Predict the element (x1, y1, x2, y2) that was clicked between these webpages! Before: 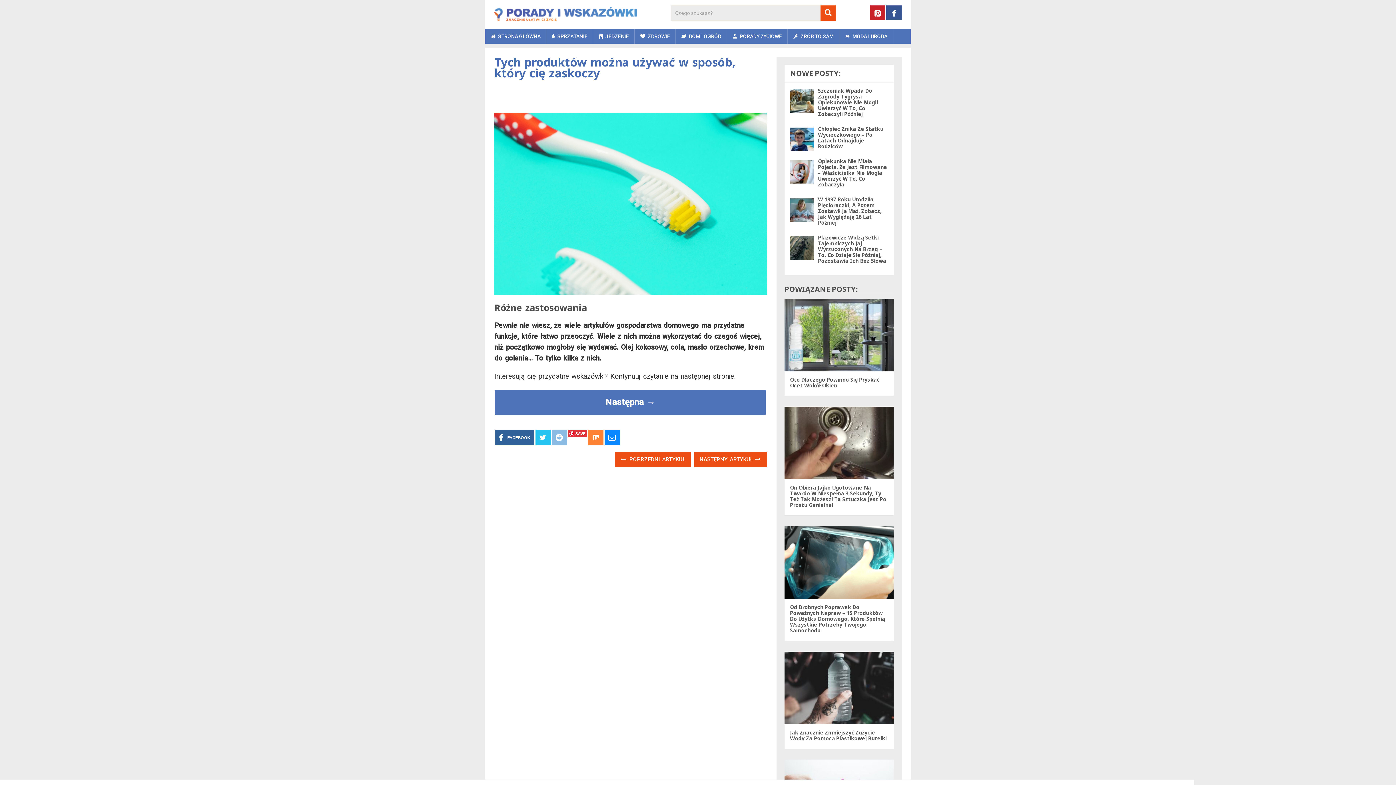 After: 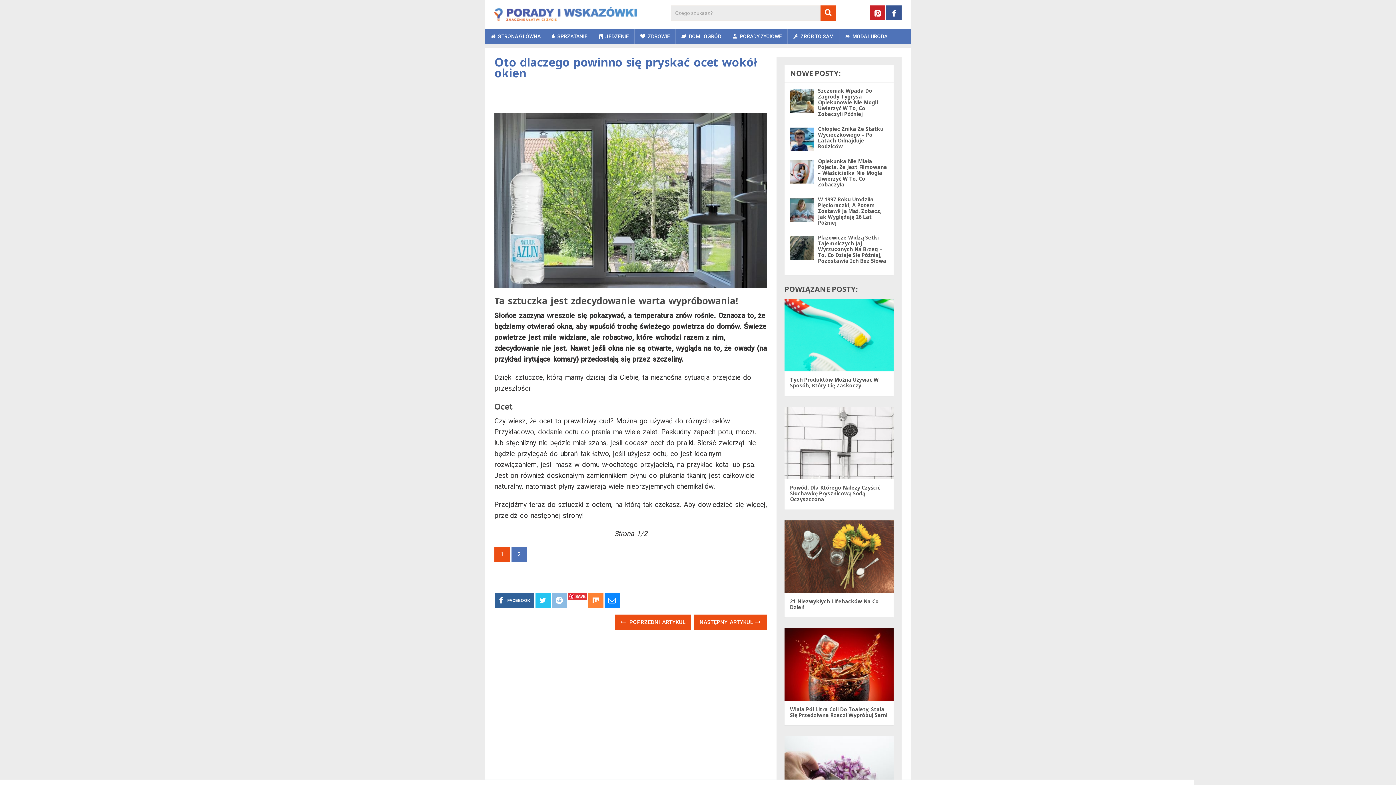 Action: bbox: (790, 376, 879, 389) label: Oto Dlaczego Powinno Się Pryskać Ocet Wokół Okien